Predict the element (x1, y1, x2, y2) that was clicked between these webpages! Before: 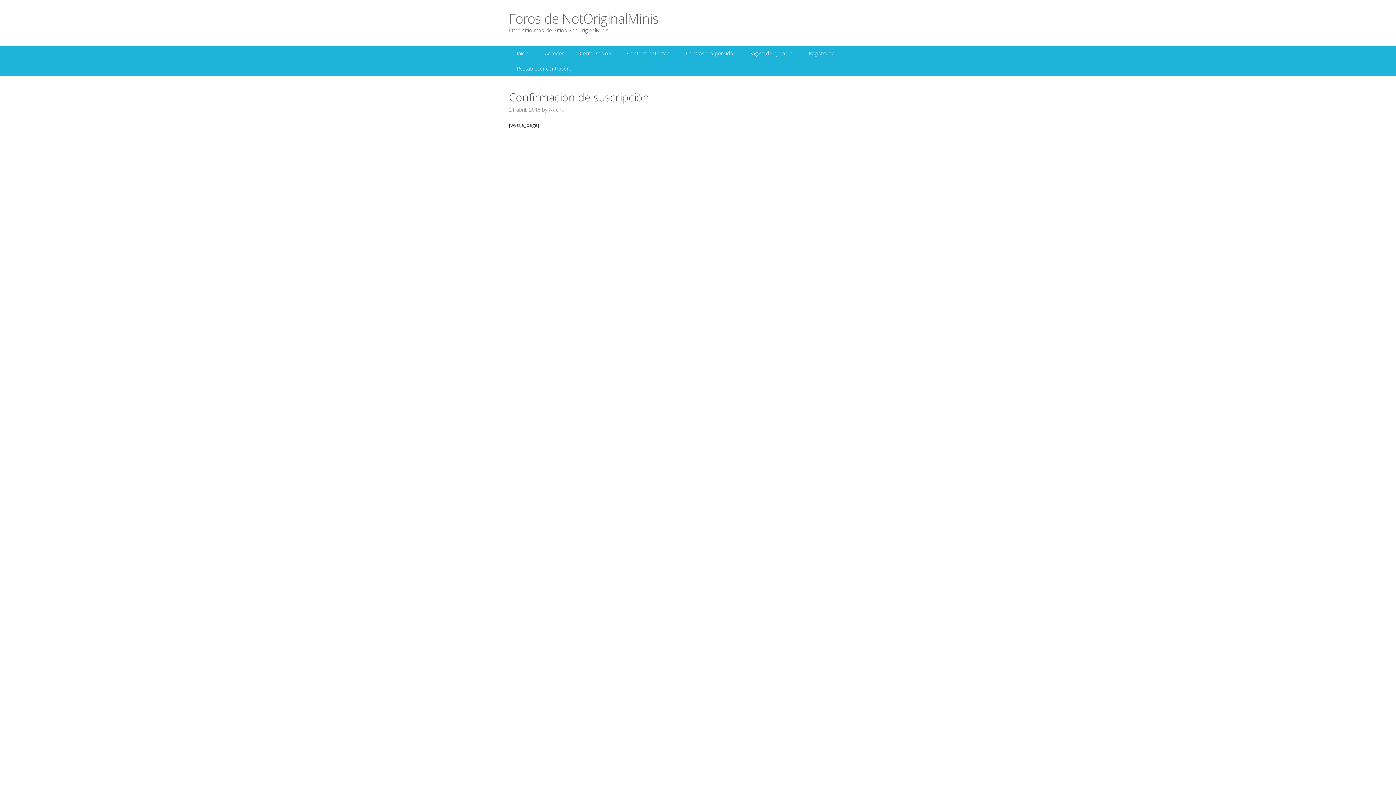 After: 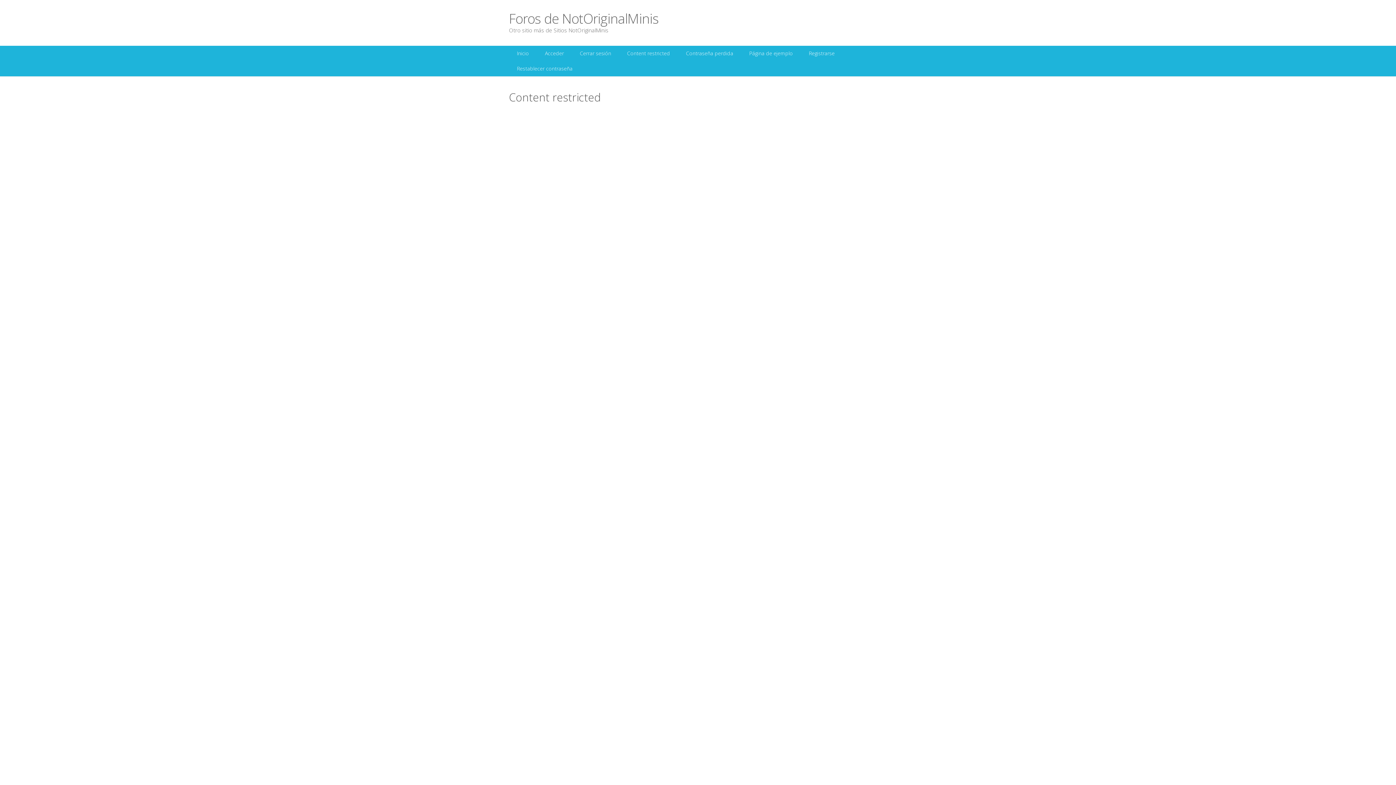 Action: label: Content restricted bbox: (619, 45, 678, 61)